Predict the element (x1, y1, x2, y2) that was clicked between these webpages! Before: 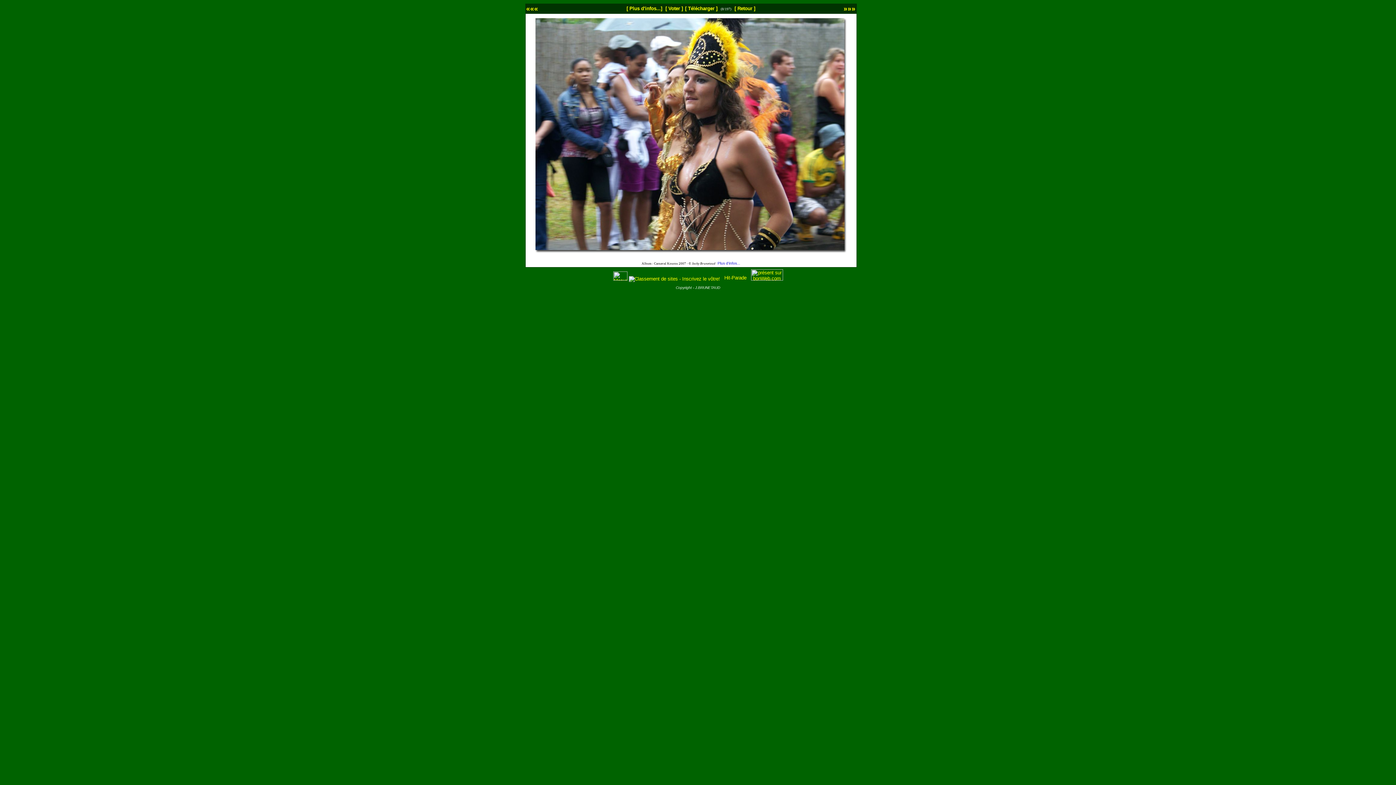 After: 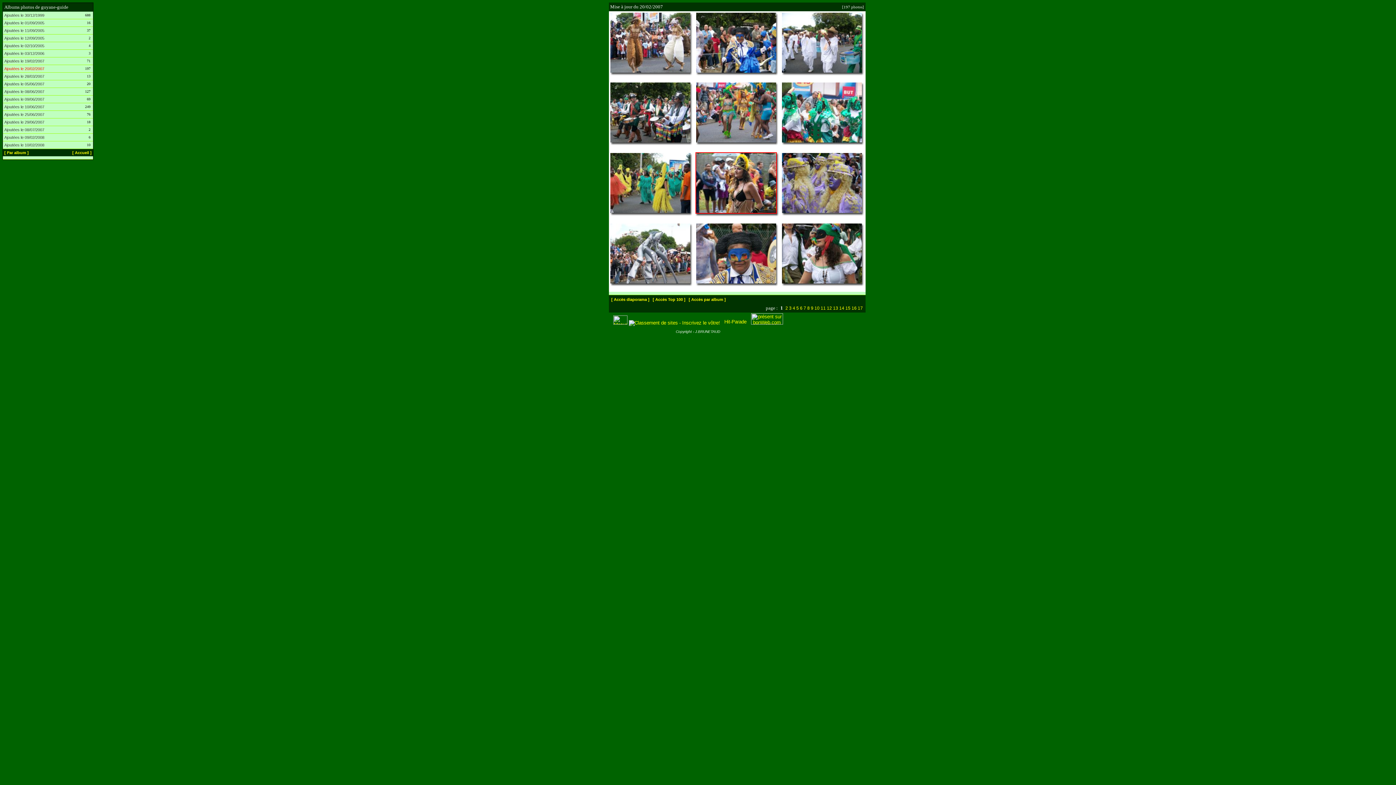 Action: label: [ Retour ] bbox: (734, 5, 755, 11)